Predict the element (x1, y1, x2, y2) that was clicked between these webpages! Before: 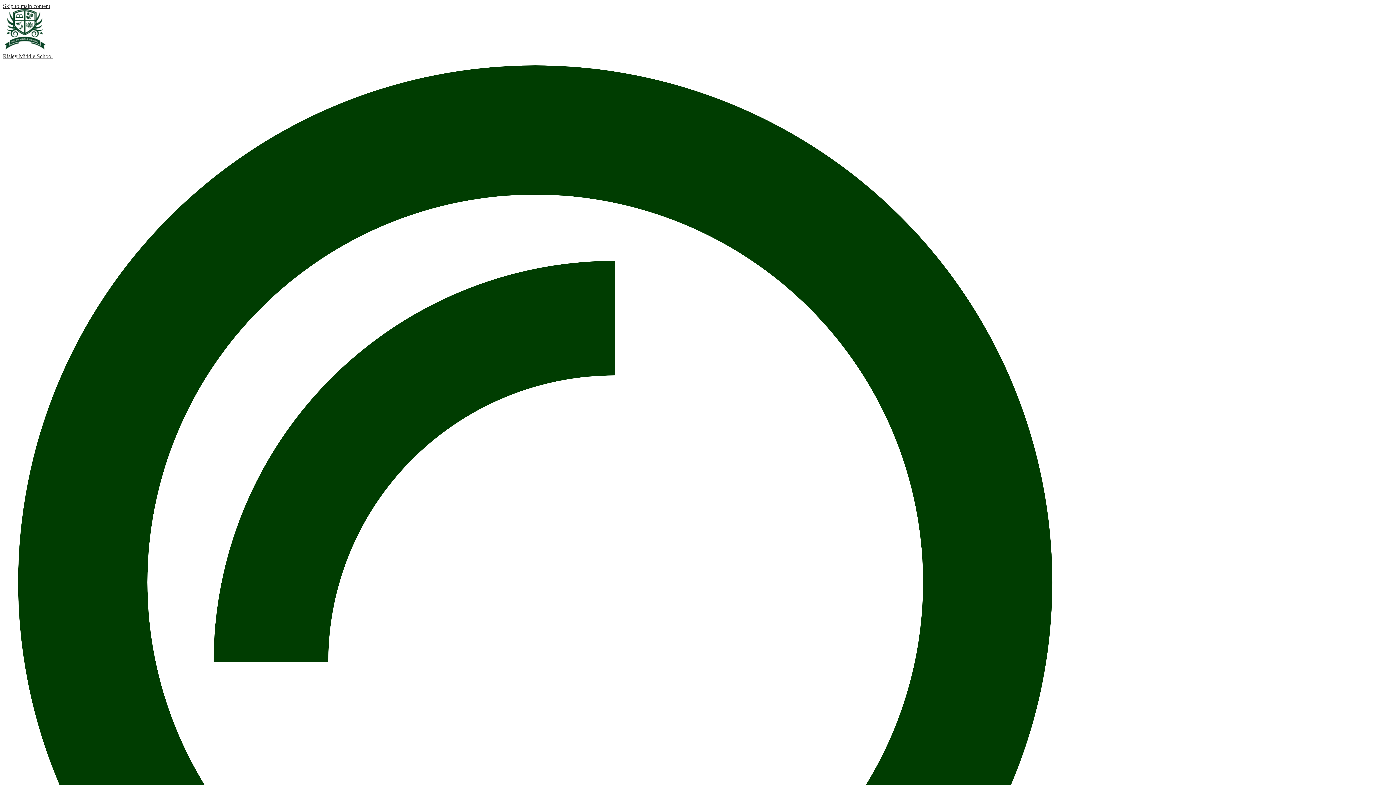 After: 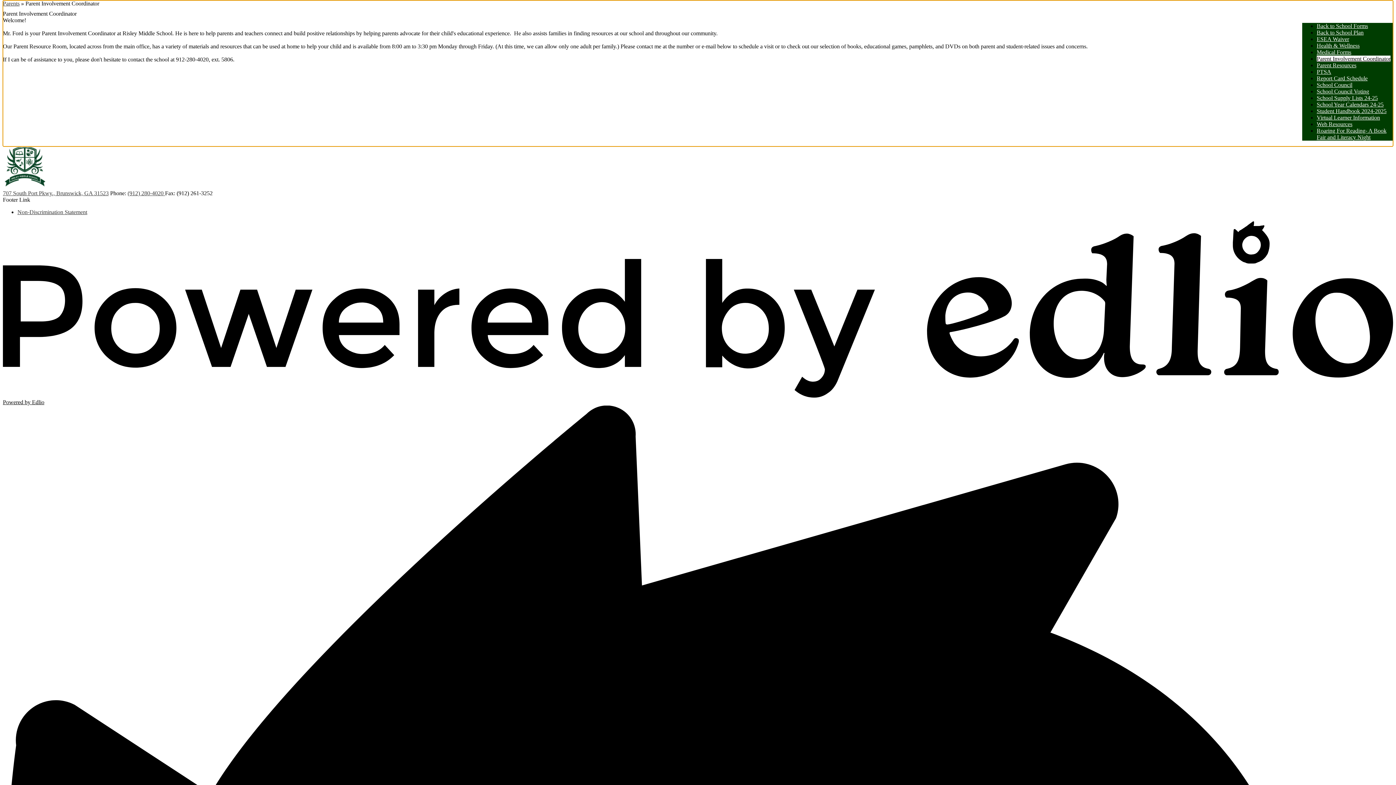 Action: label: Skip to main content bbox: (2, 2, 50, 9)